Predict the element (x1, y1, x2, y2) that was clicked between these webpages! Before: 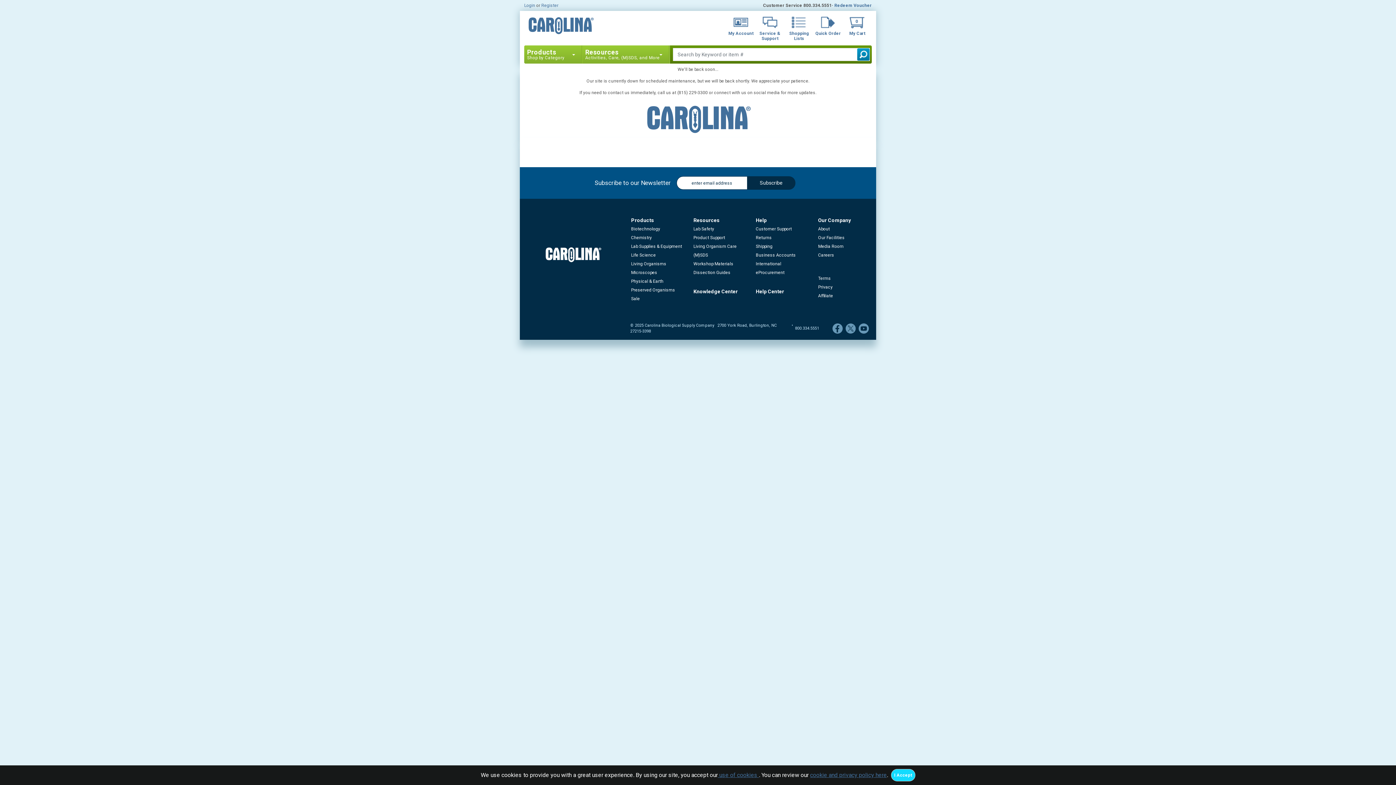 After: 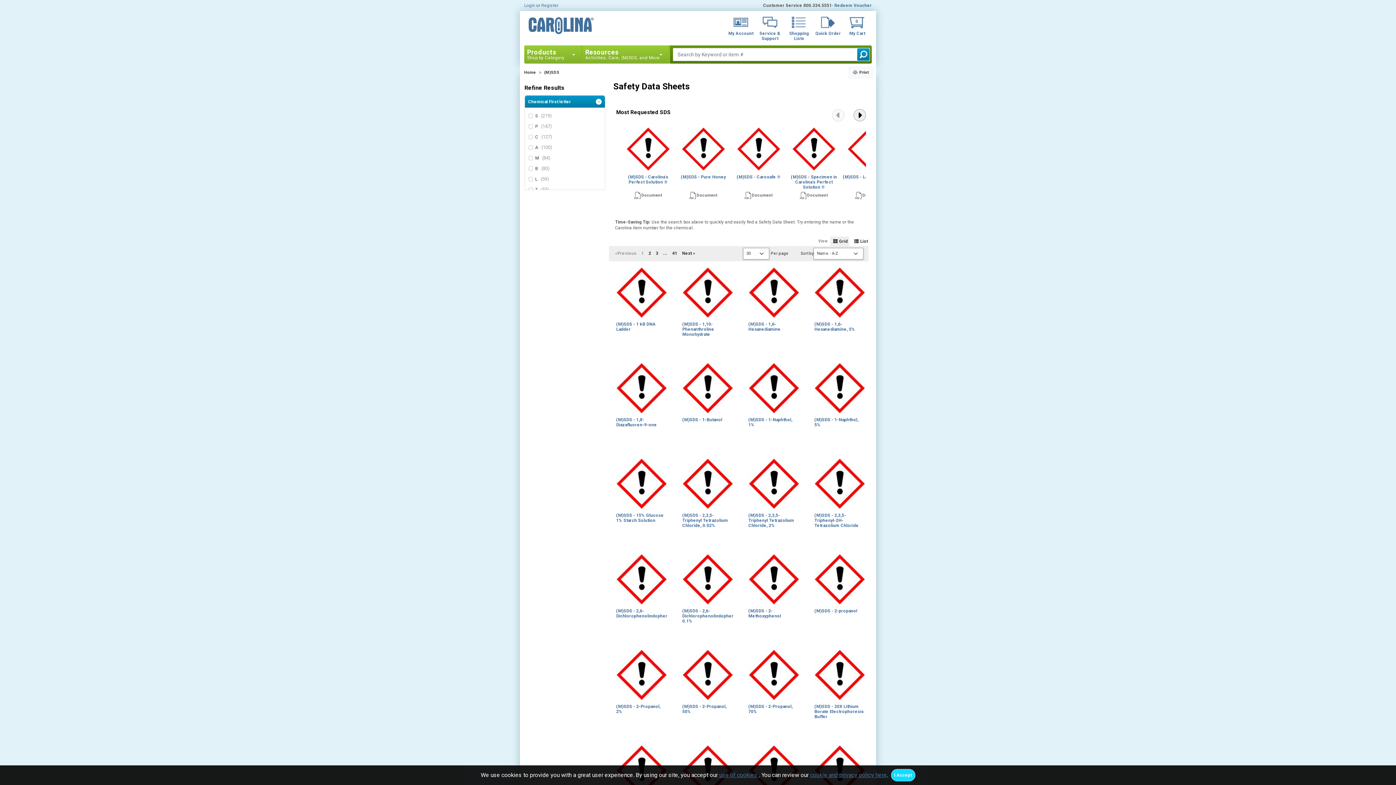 Action: bbox: (693, 252, 747, 258) label: (M)SDS